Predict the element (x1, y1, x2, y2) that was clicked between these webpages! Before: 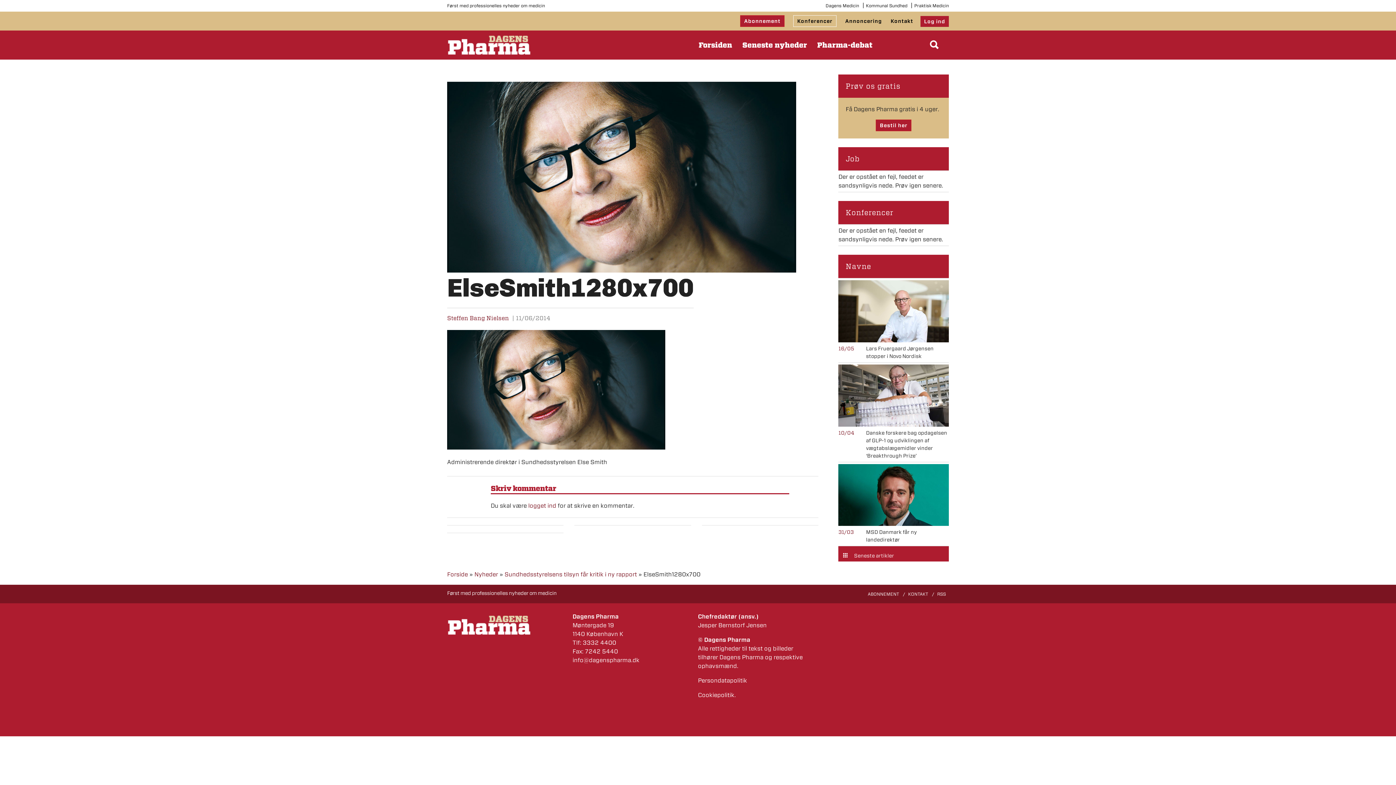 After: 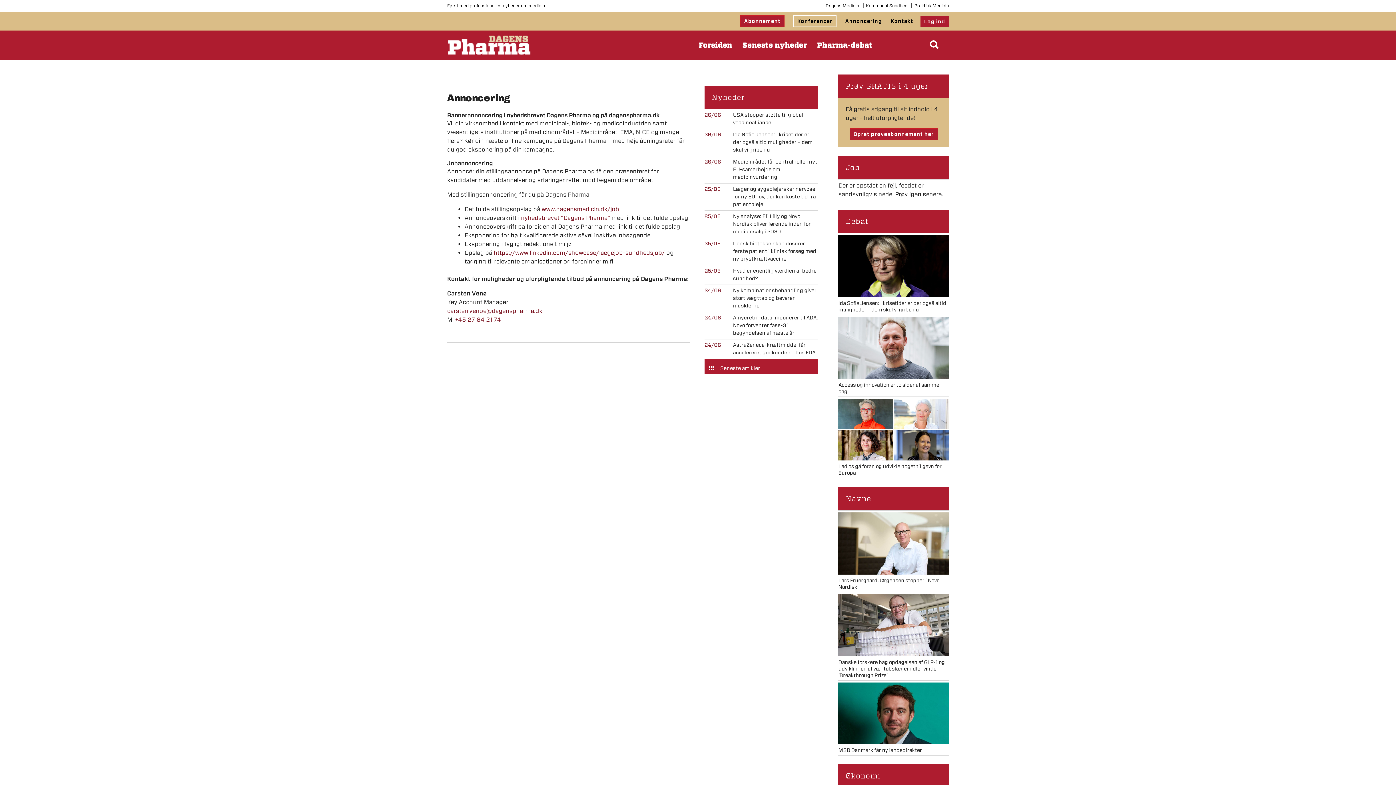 Action: bbox: (845, 17, 882, 24) label: Annoncering